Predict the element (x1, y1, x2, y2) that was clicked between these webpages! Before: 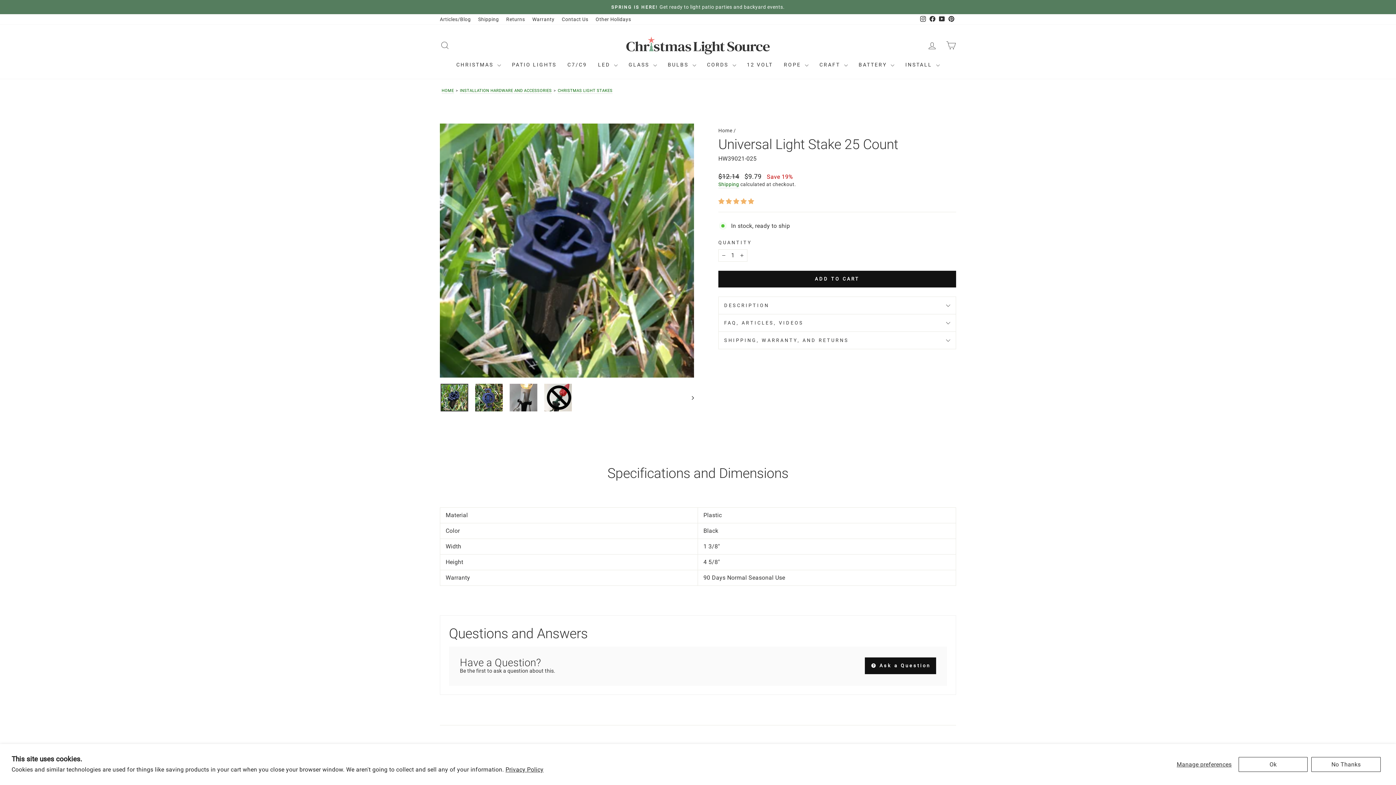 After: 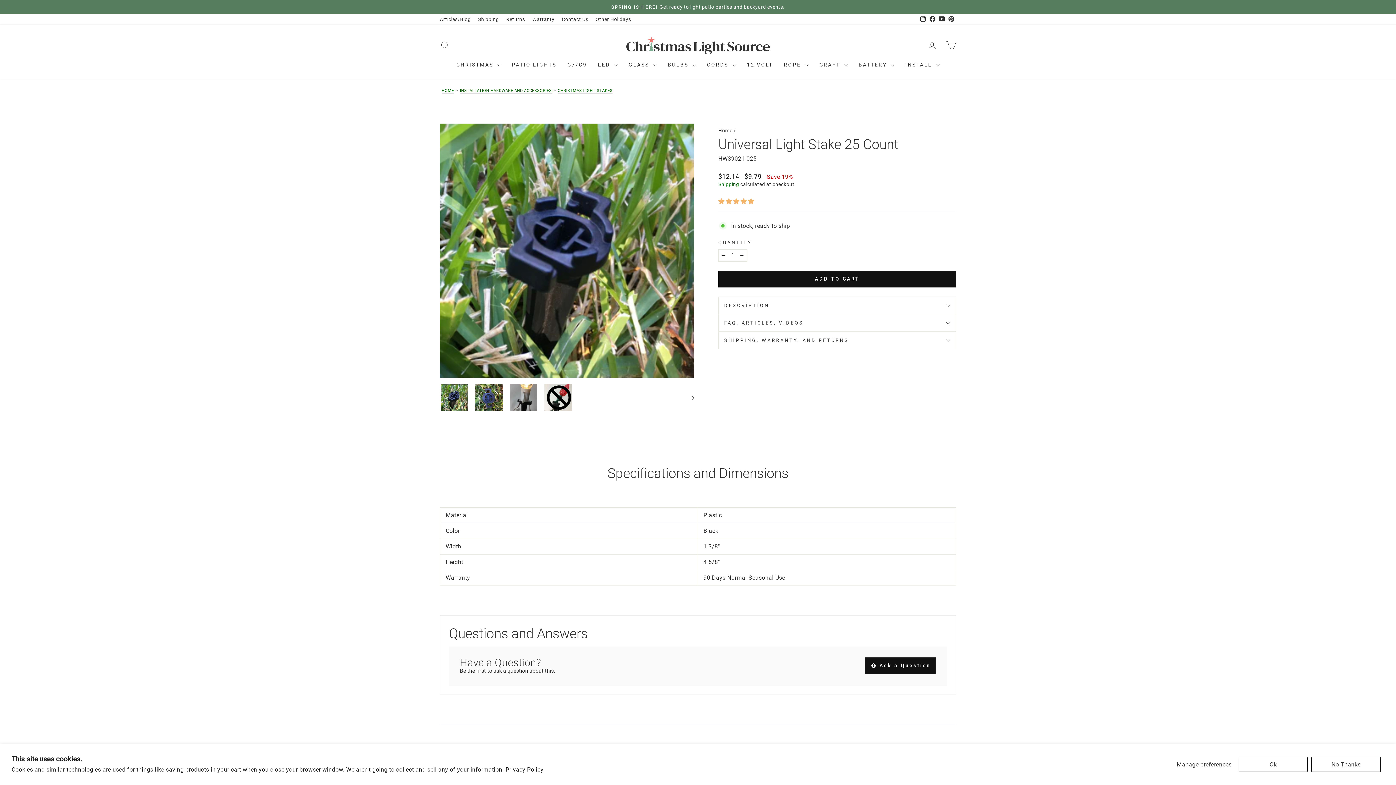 Action: bbox: (918, 14, 928, 24) label: Instagram